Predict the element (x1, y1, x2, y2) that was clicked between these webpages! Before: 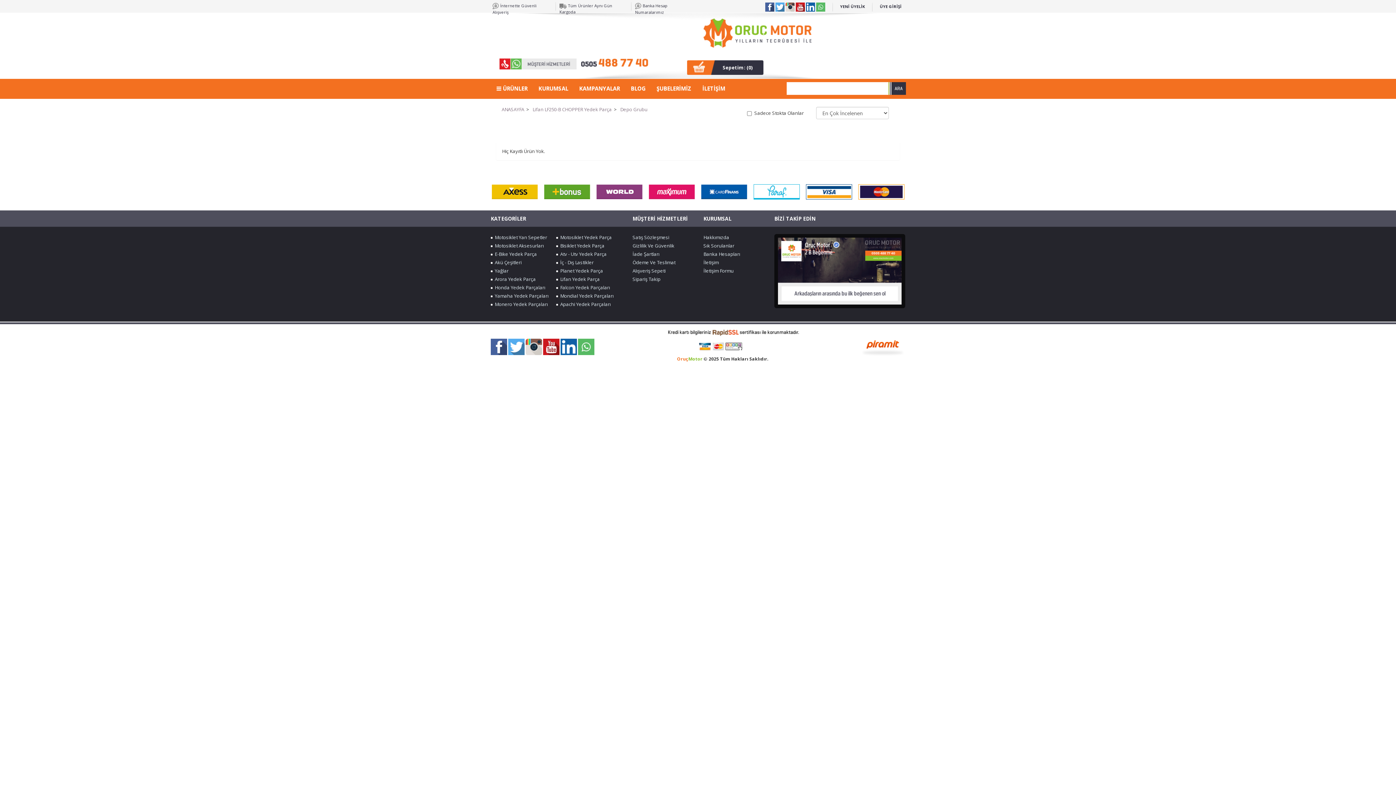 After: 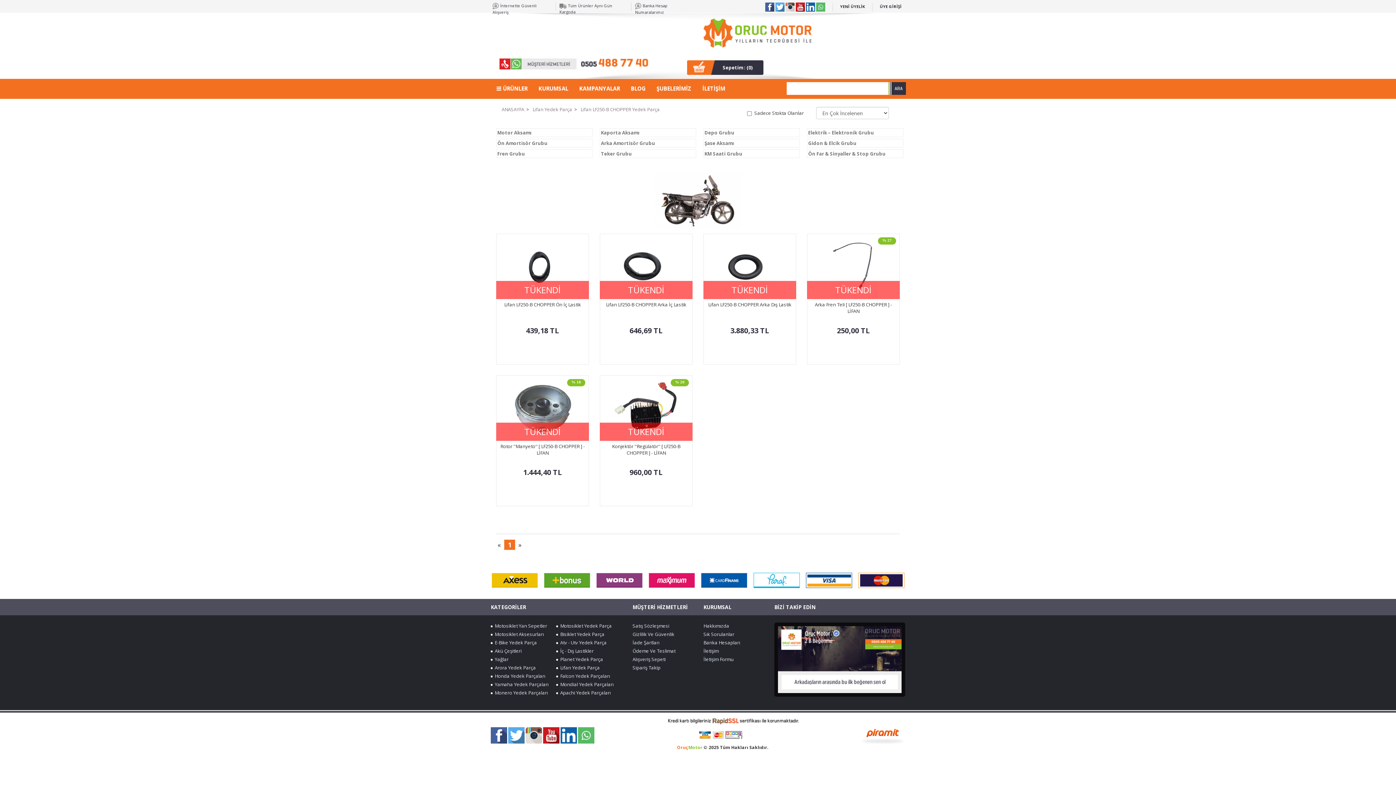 Action: label: Lifan LF250-B CHOPPER Yedek Parça bbox: (532, 106, 612, 112)